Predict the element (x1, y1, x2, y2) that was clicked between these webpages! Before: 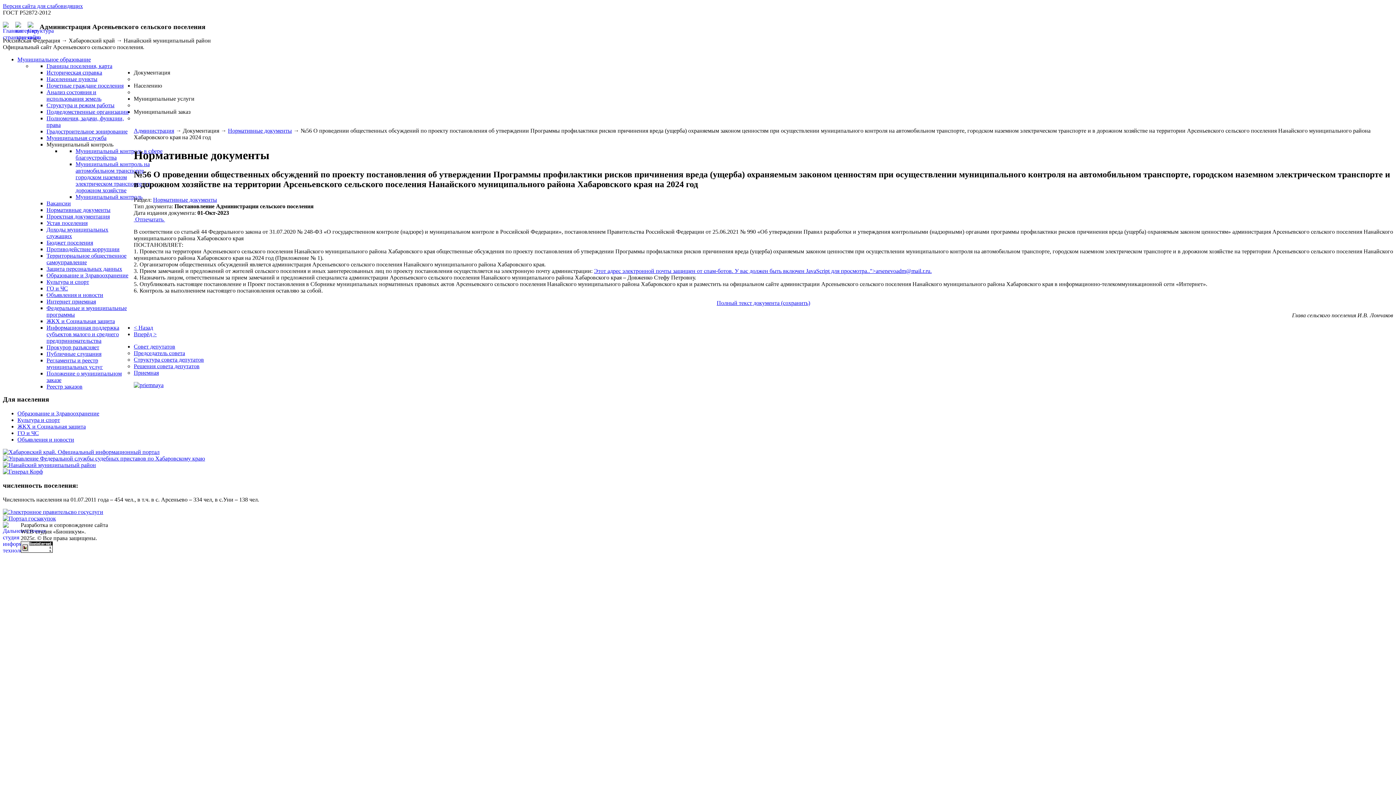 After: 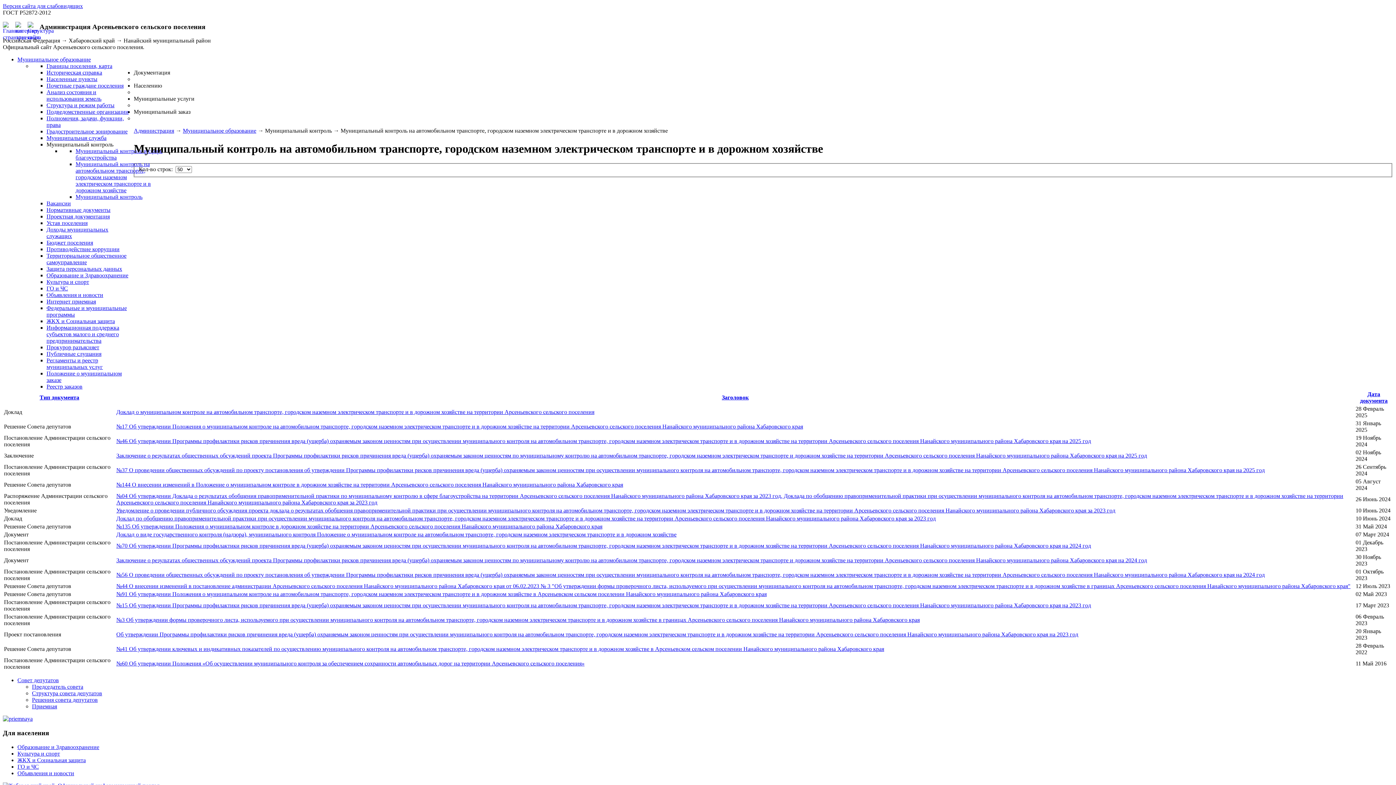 Action: bbox: (75, 161, 150, 193) label: Муниципальный контроль на автомобильном транспорте, городском наземном электрическом транспорте и в дорожном хозяйстве